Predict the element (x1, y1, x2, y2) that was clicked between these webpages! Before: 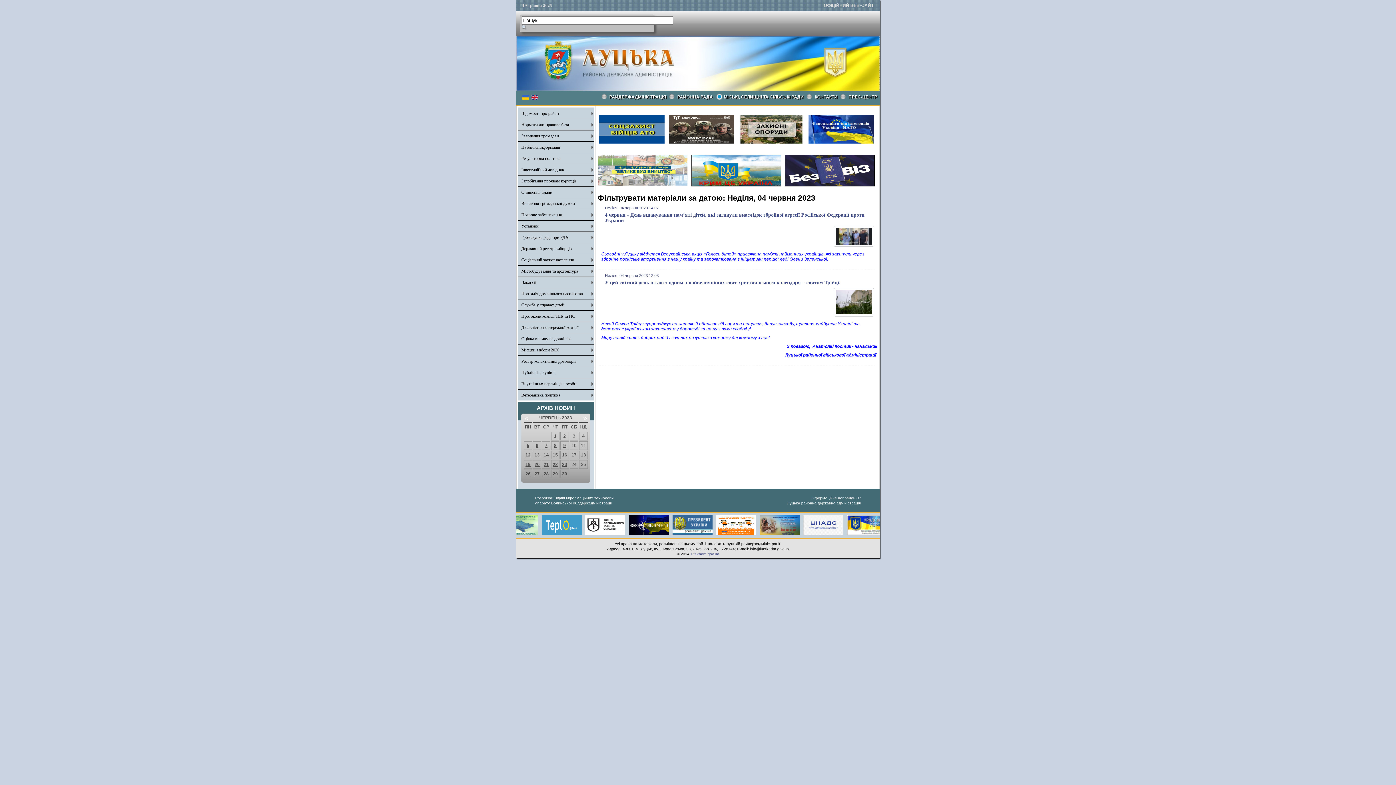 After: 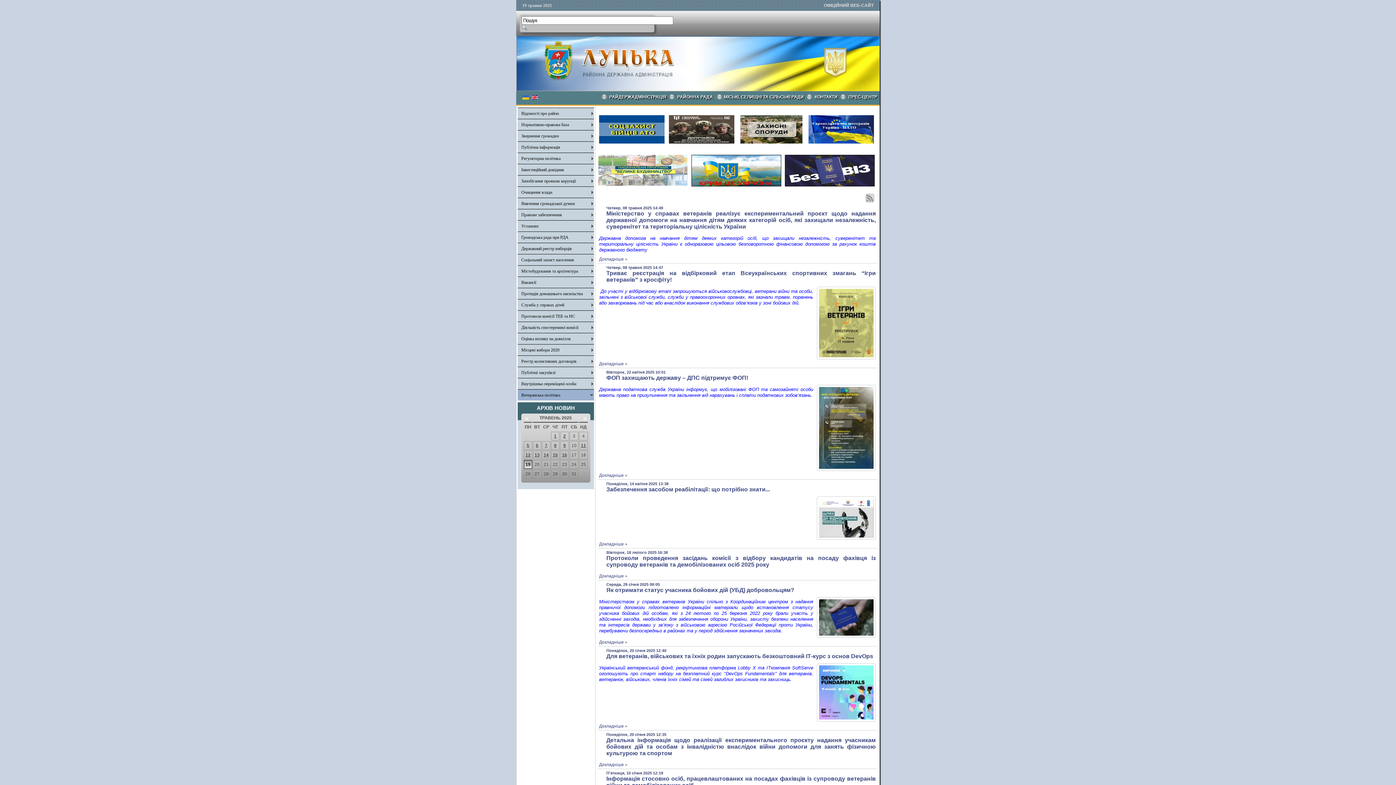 Action: bbox: (521, 392, 560, 397) label: Ветеранська політика